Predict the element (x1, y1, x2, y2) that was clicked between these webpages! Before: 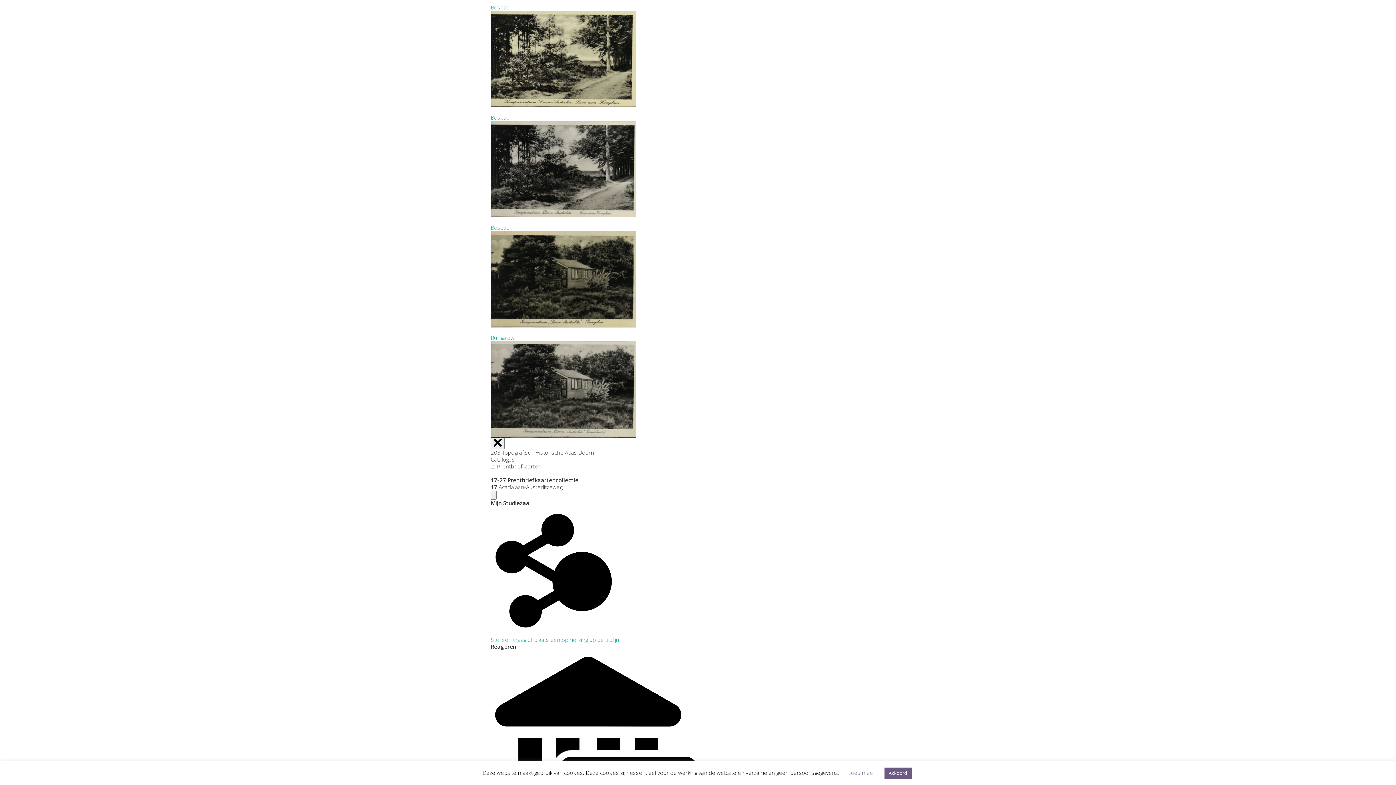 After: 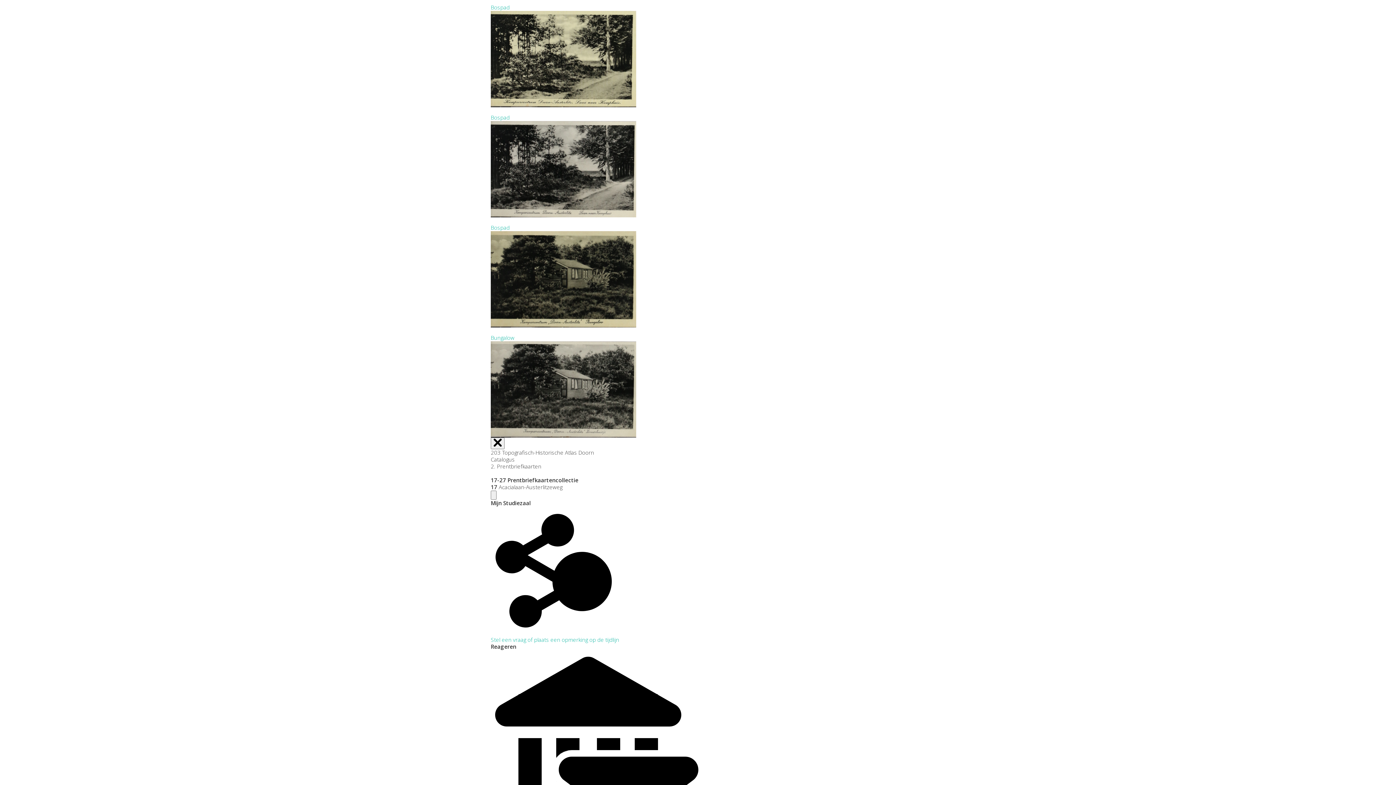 Action: bbox: (884, 768, 911, 779) label: Akkoord